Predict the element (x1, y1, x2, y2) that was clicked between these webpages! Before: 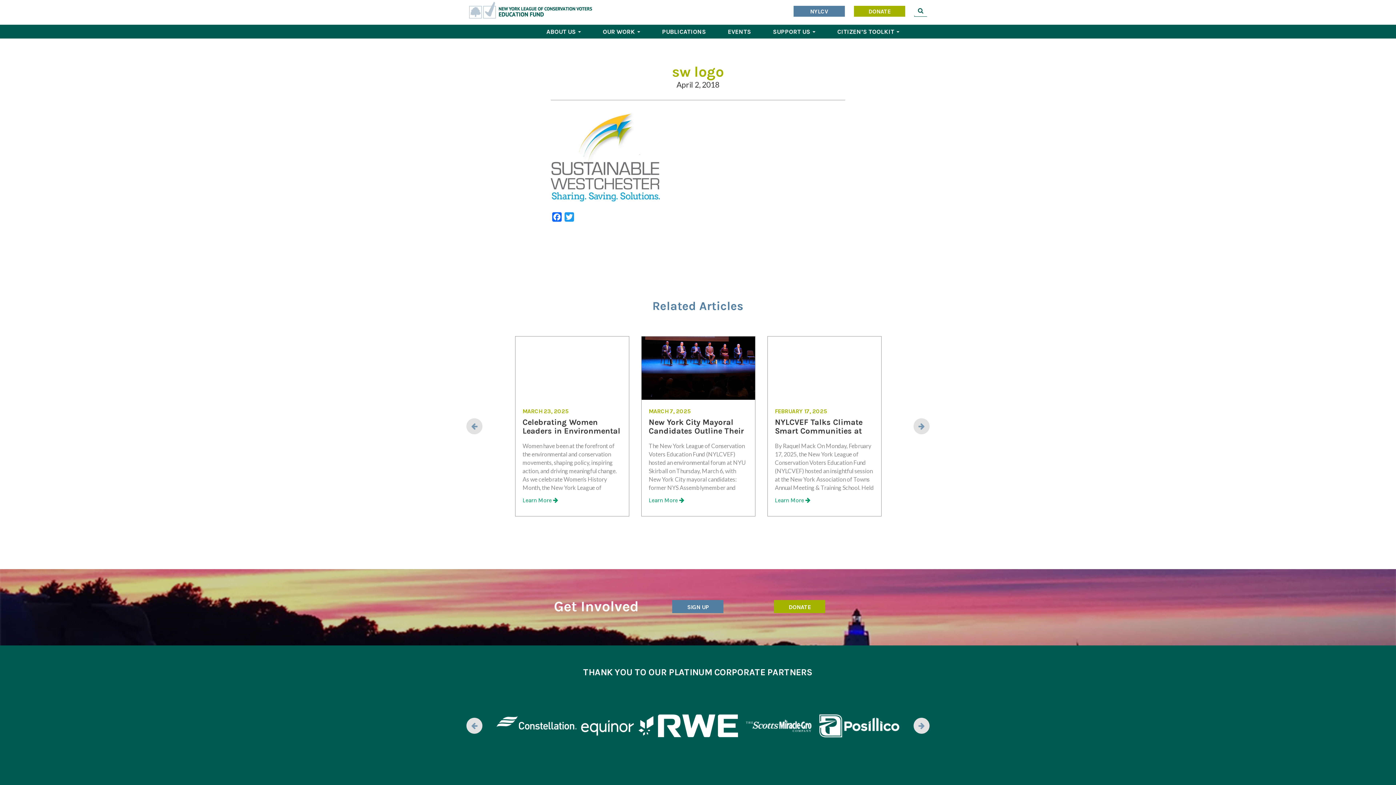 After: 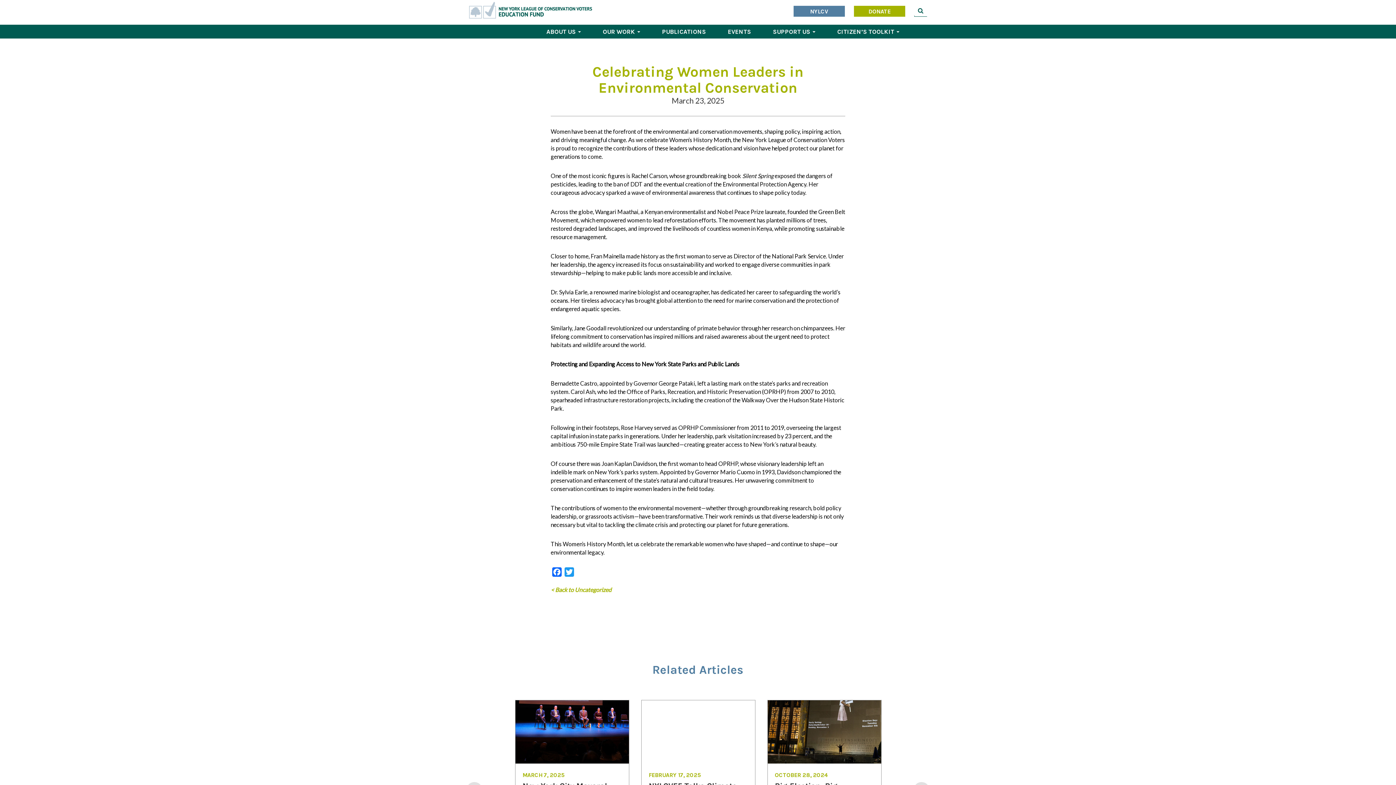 Action: label: Celebrating Women Leaders in Environmental Conservation bbox: (522, 417, 620, 444)